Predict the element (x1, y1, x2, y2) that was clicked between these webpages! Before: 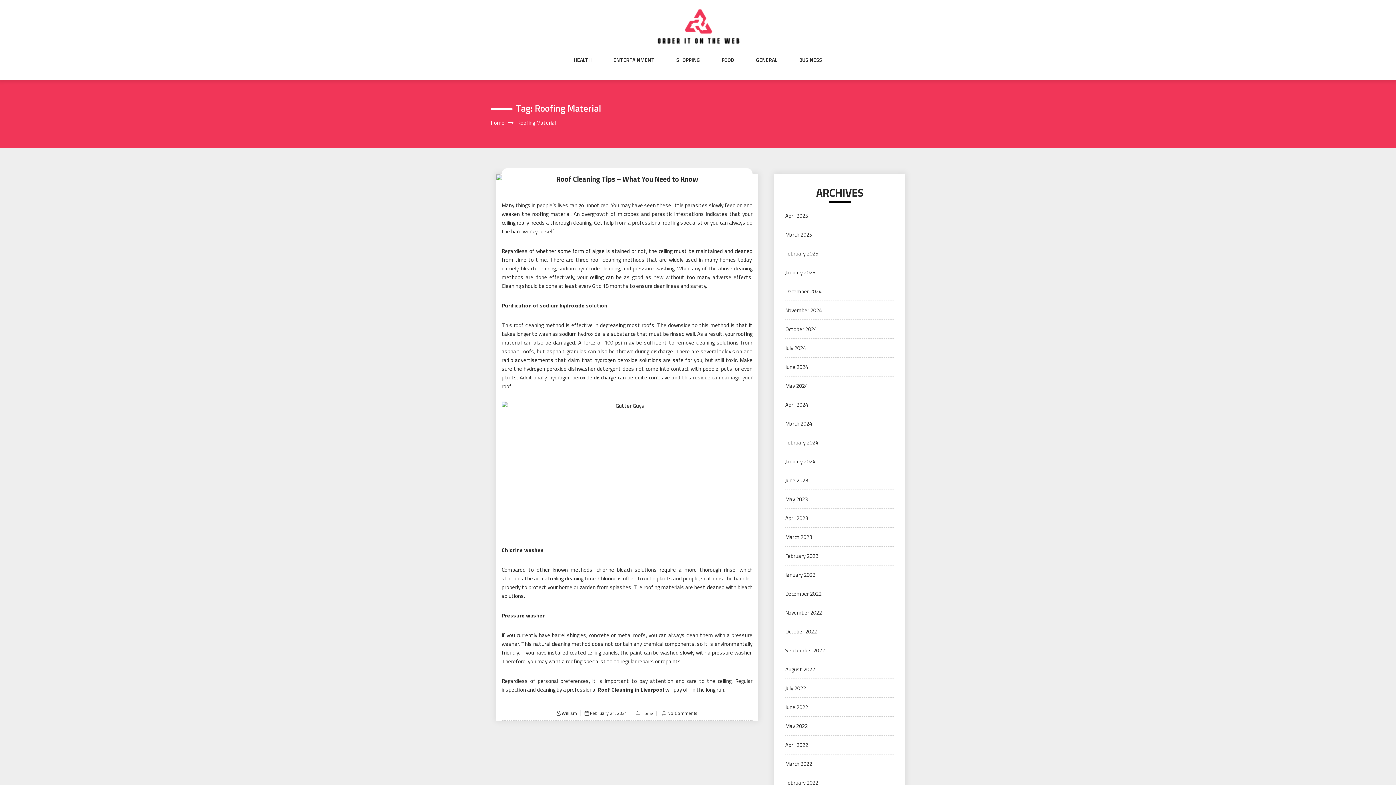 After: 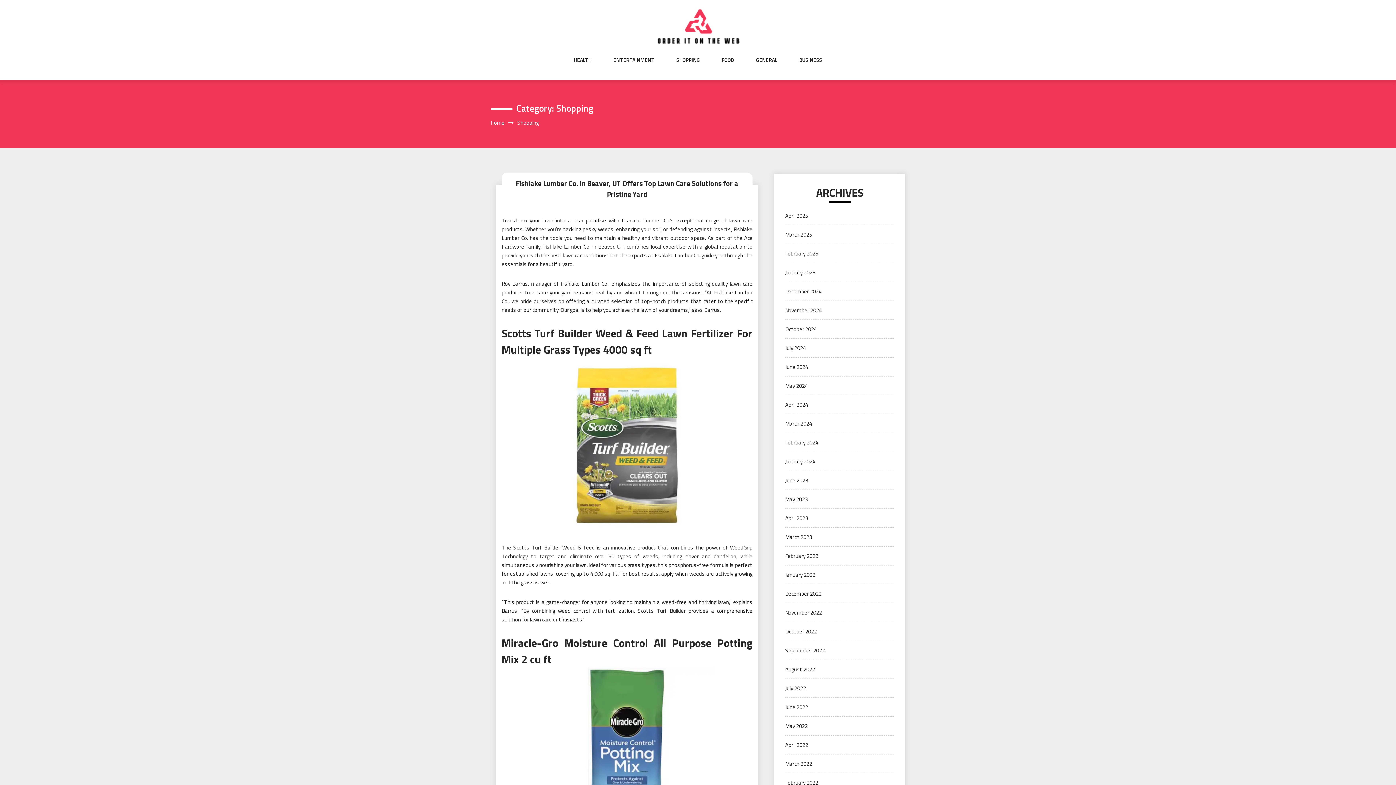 Action: bbox: (676, 56, 700, 78) label: SHOPPING